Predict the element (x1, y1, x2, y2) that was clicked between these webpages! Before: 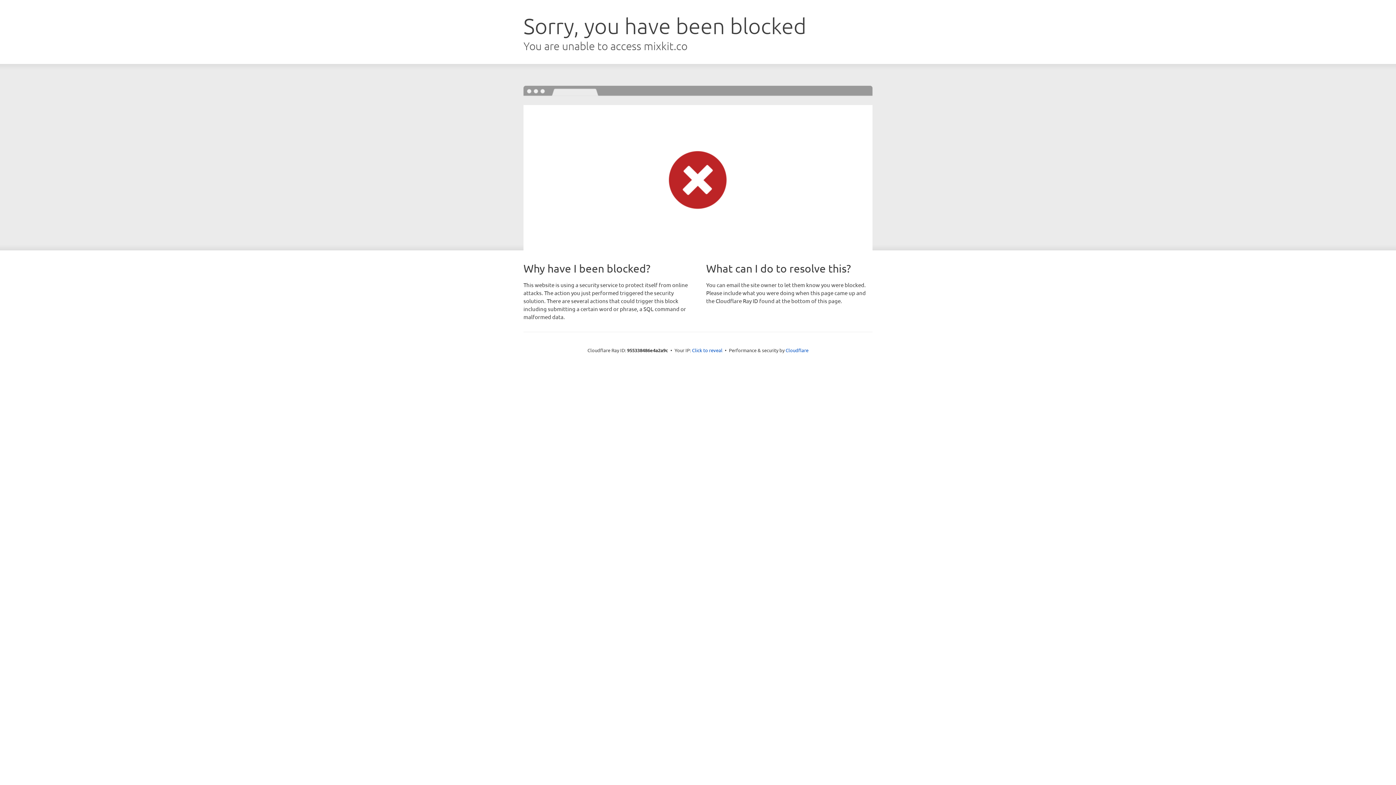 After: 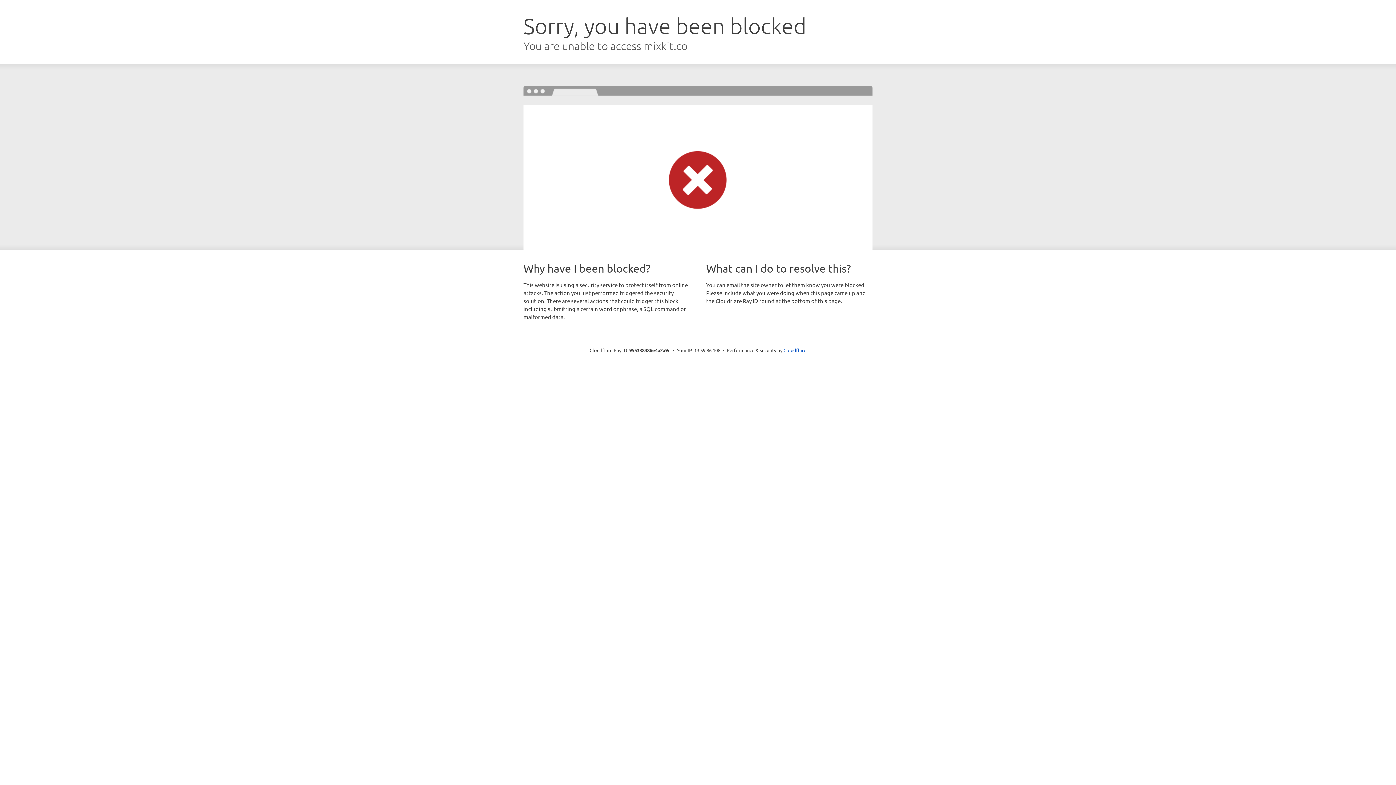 Action: bbox: (692, 346, 722, 353) label: Click to reveal